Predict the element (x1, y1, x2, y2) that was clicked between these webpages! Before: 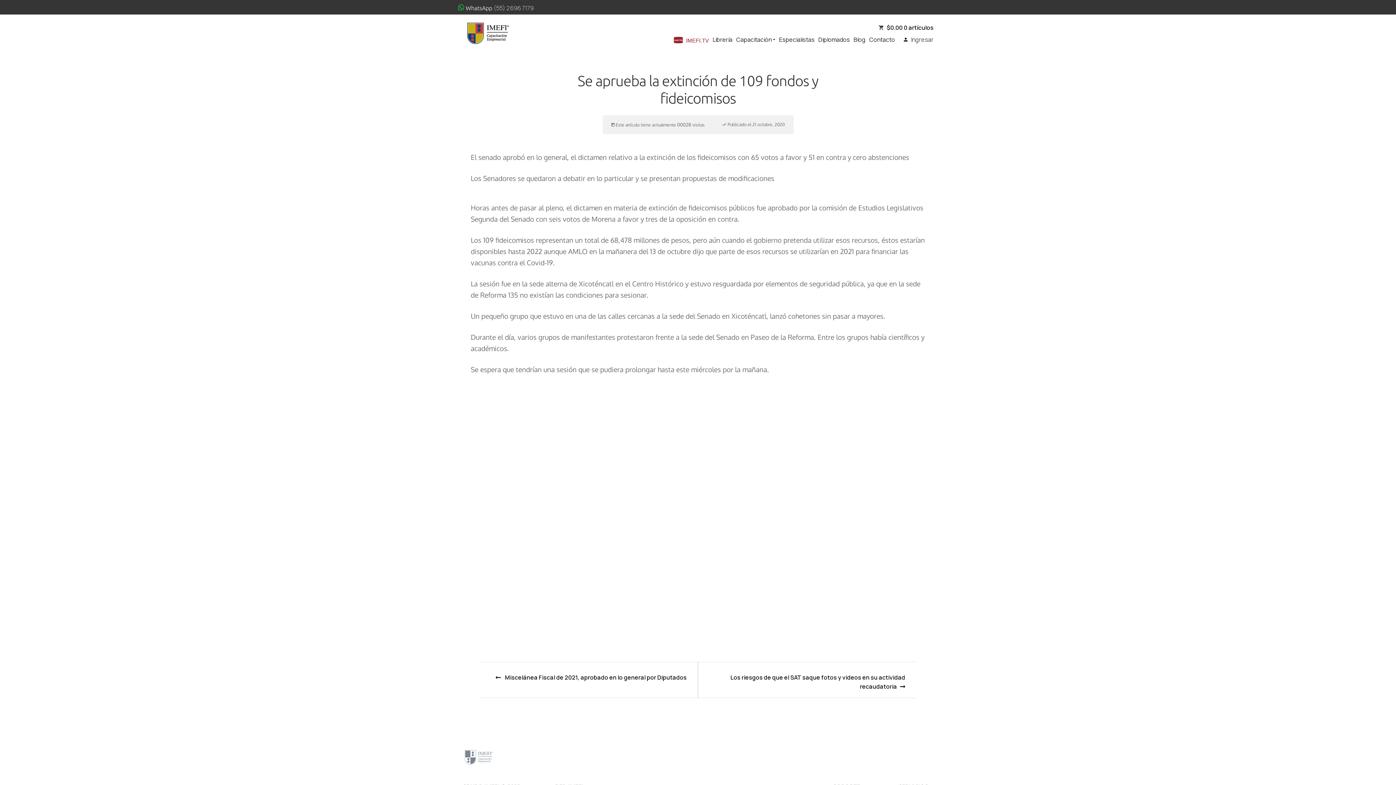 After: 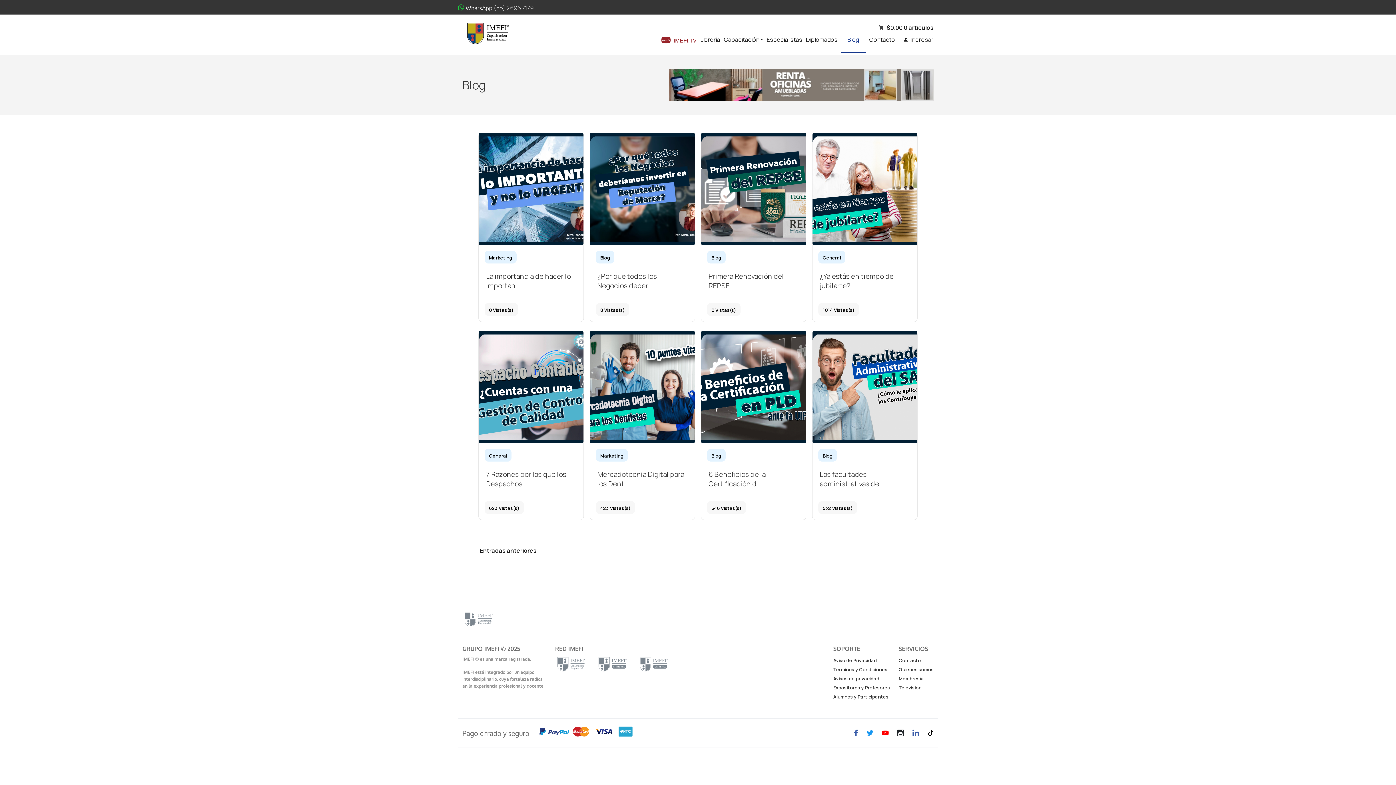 Action: bbox: (853, 35, 865, 43) label: Blog